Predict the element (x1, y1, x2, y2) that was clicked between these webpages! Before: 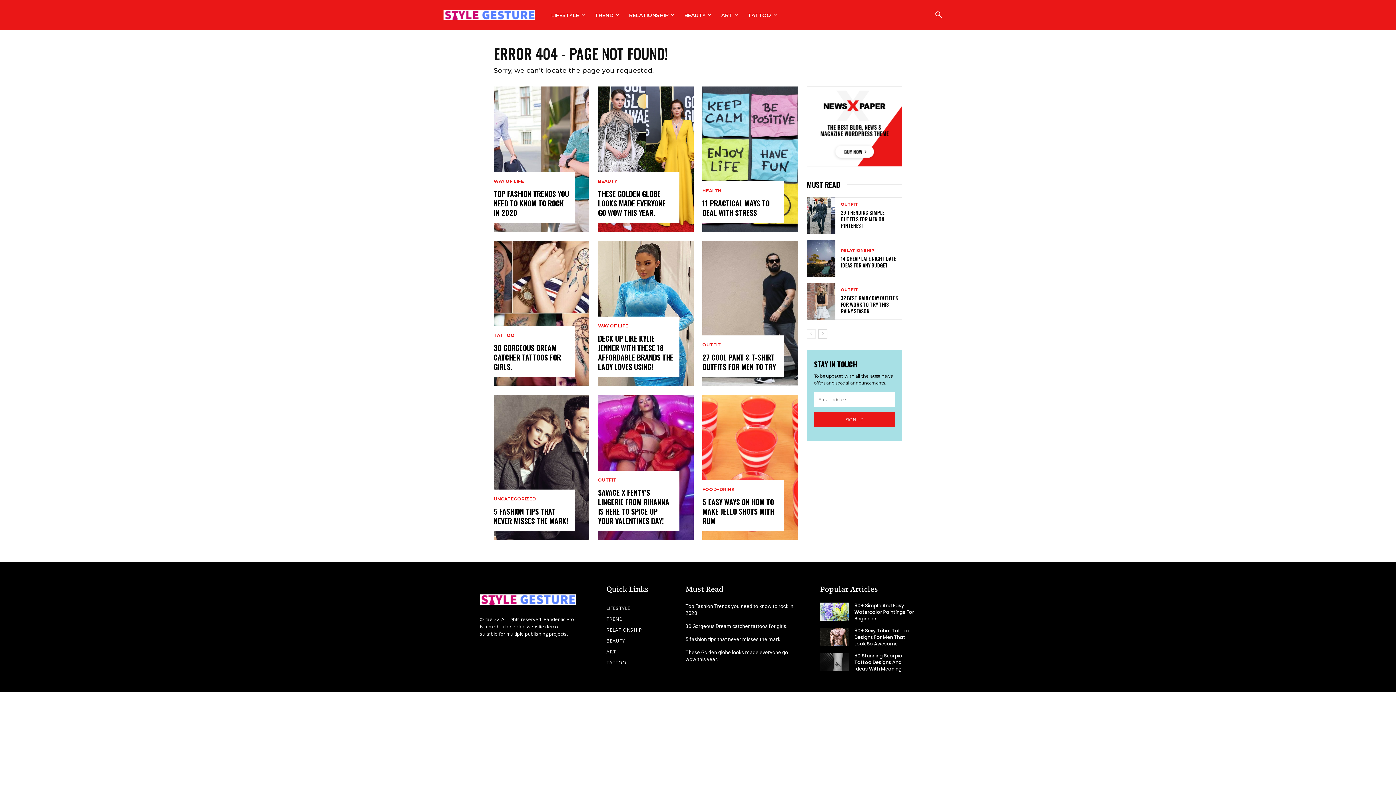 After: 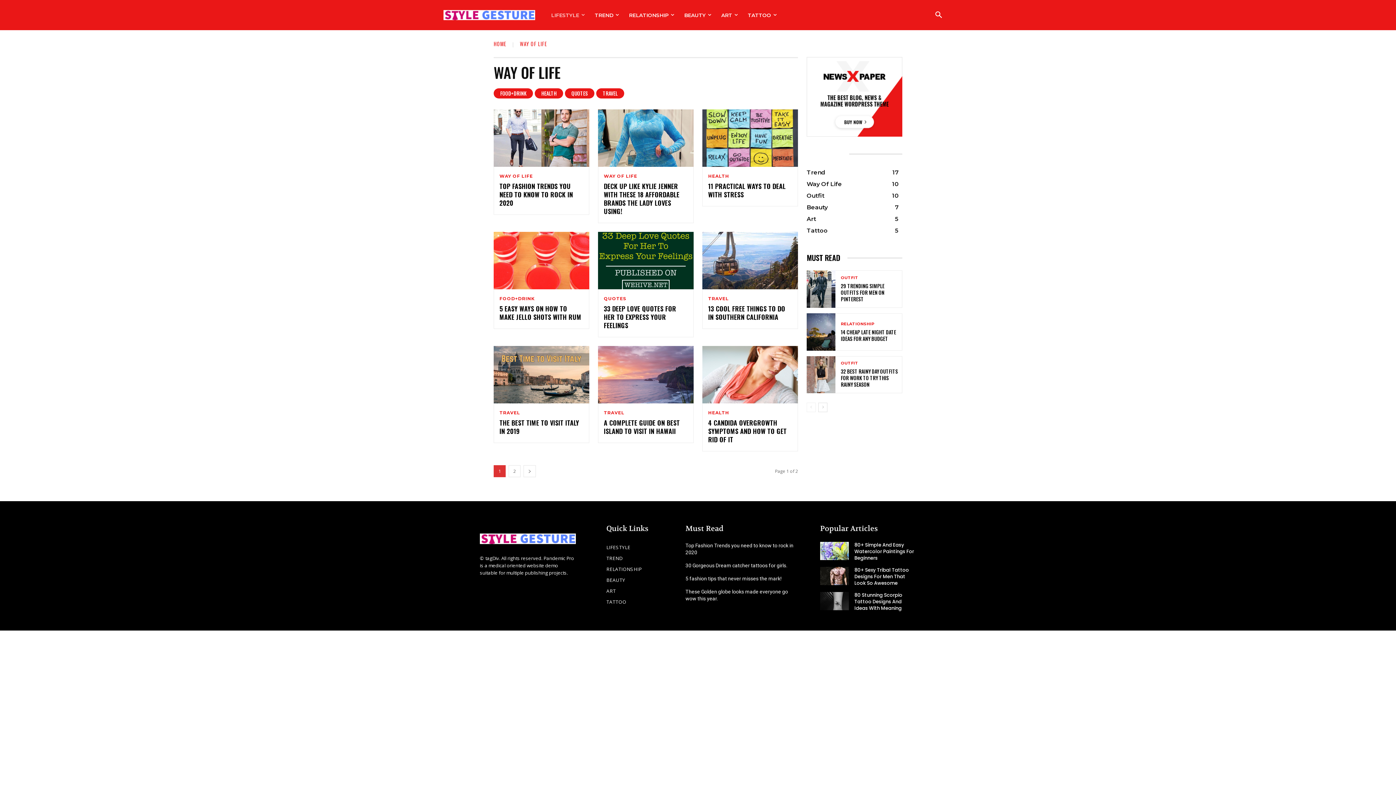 Action: label: LIFESTYLE bbox: (546, 0, 589, 29)